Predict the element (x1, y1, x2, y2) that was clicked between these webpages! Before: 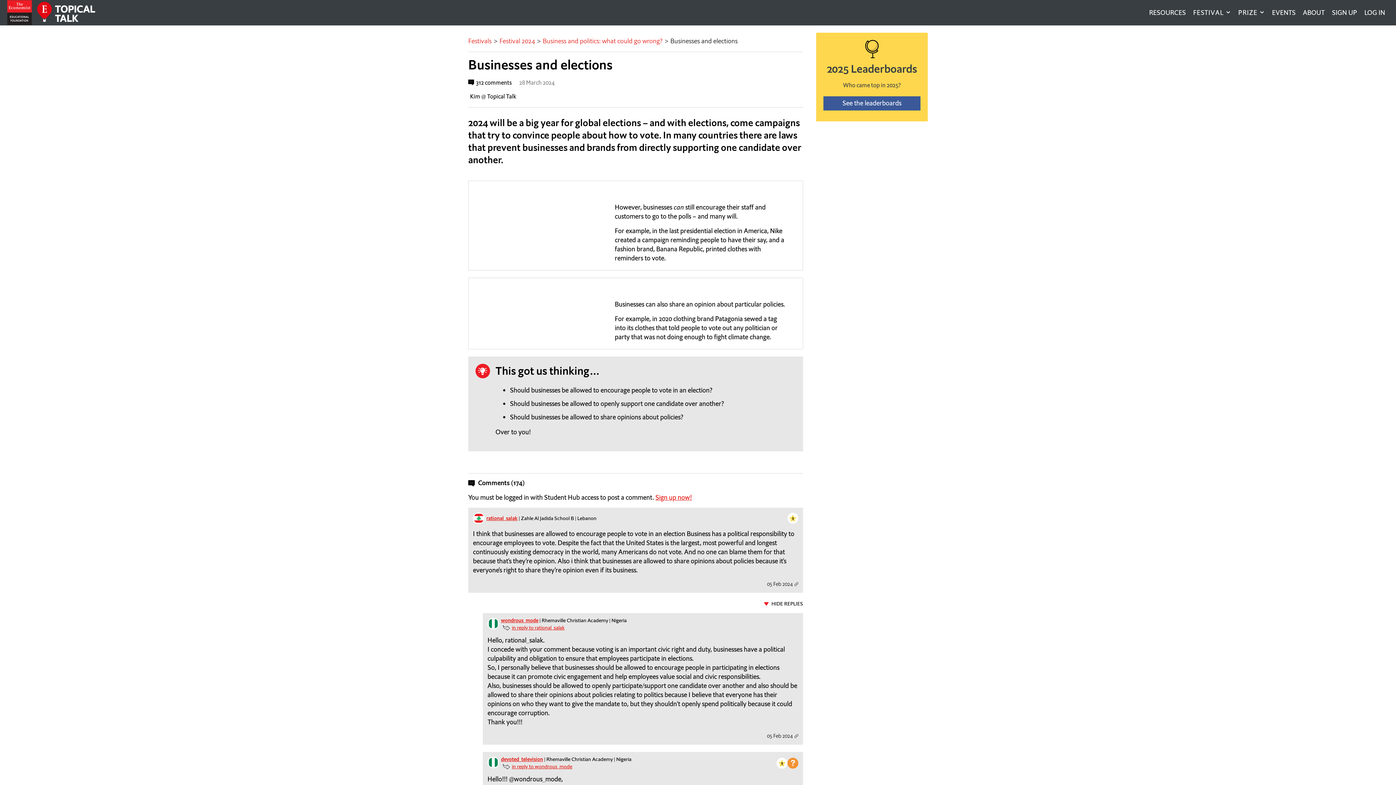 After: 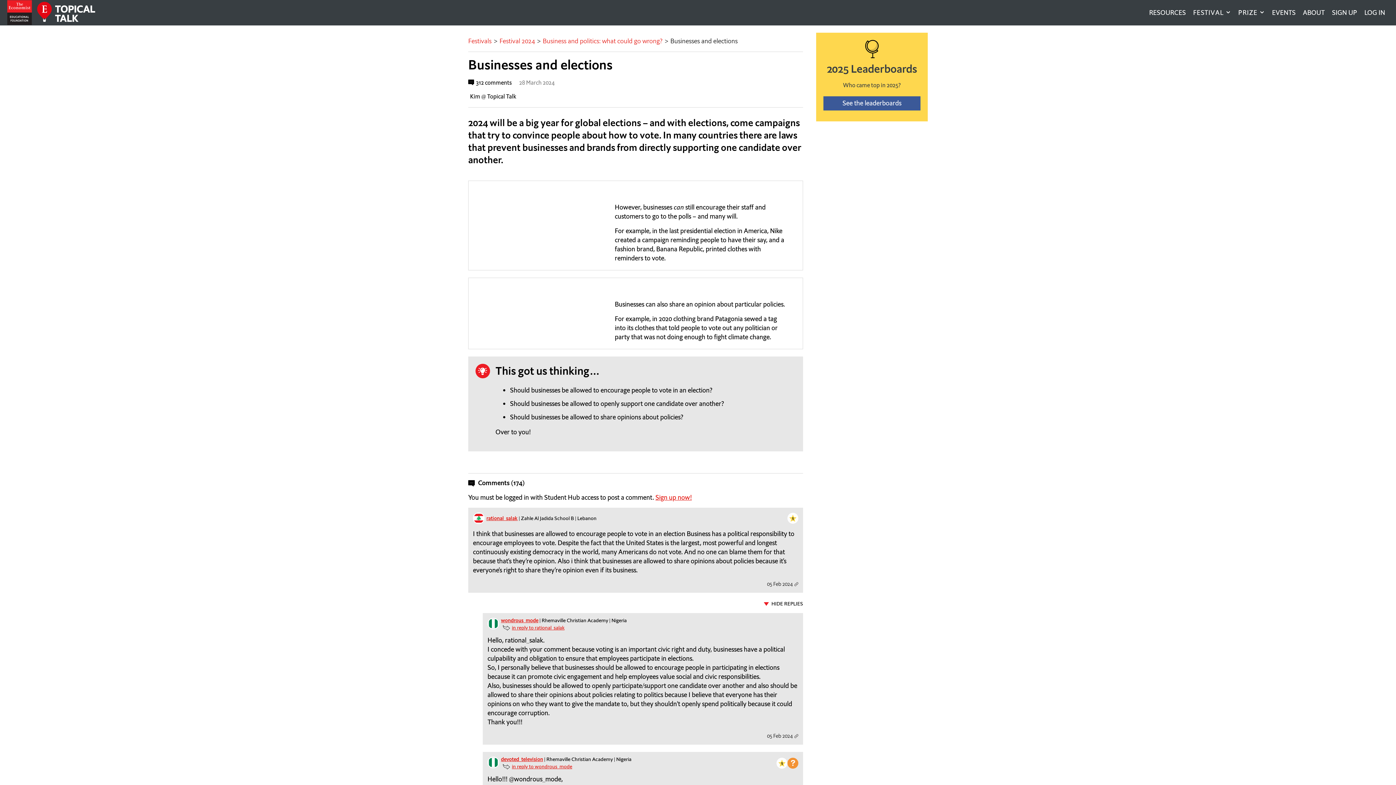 Action: bbox: (794, 734, 798, 738)